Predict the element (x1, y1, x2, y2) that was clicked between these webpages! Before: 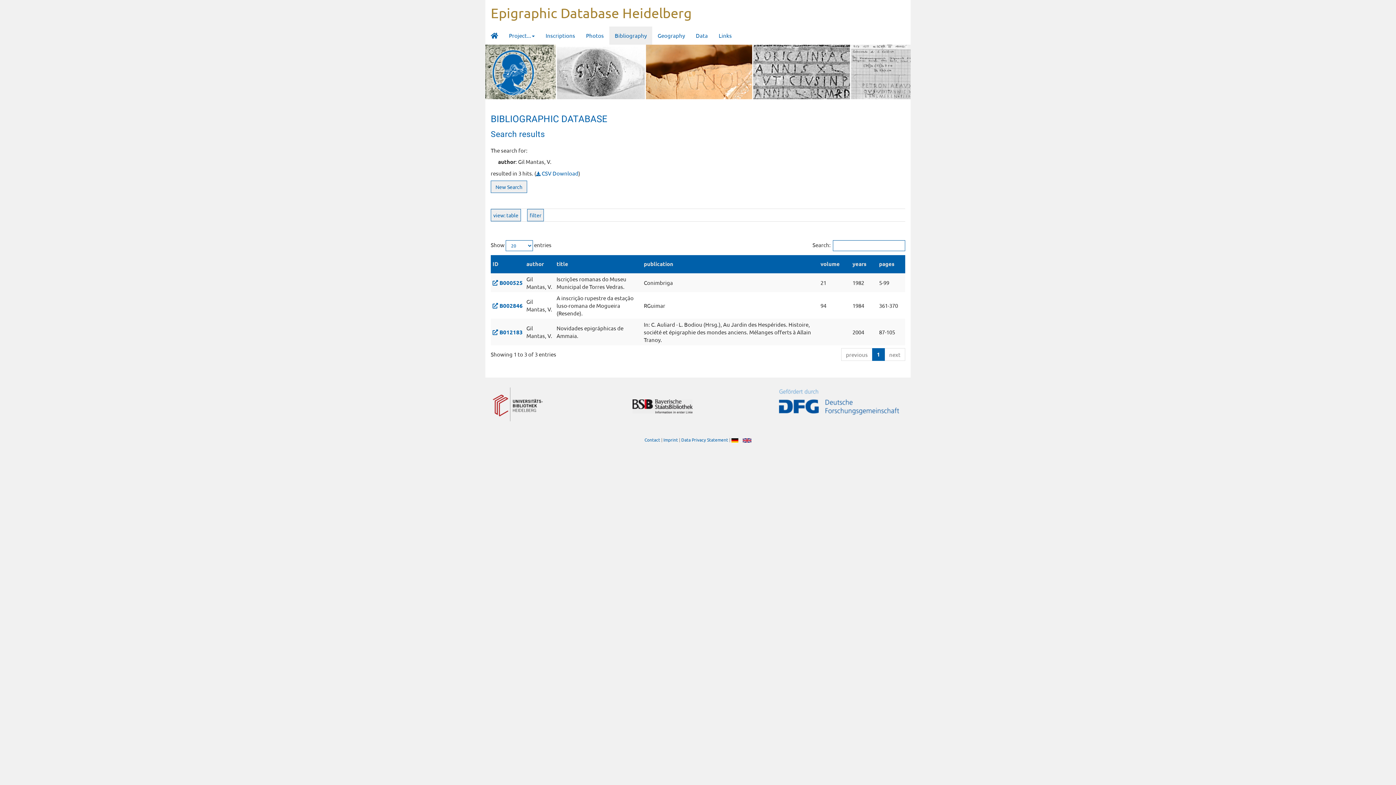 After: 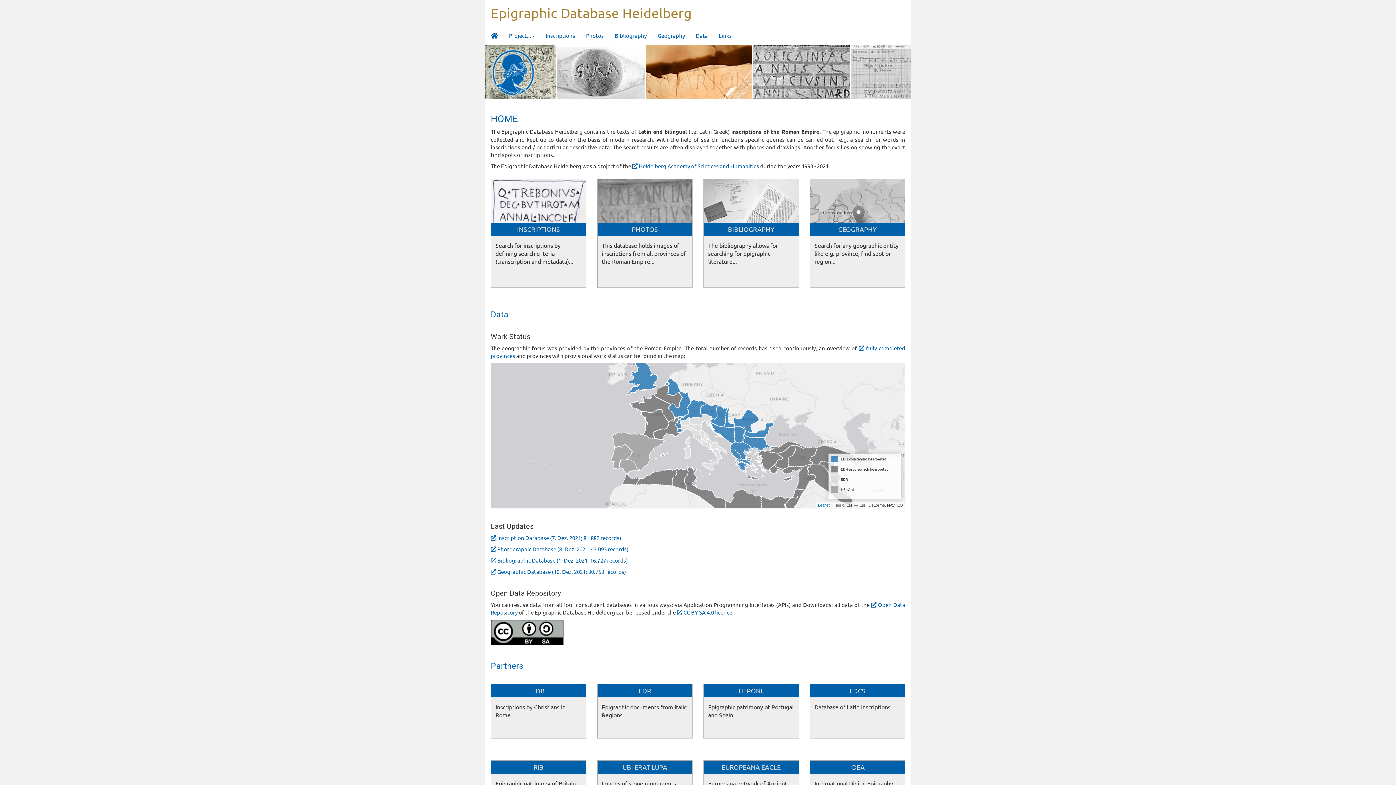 Action: bbox: (739, 437, 751, 442)